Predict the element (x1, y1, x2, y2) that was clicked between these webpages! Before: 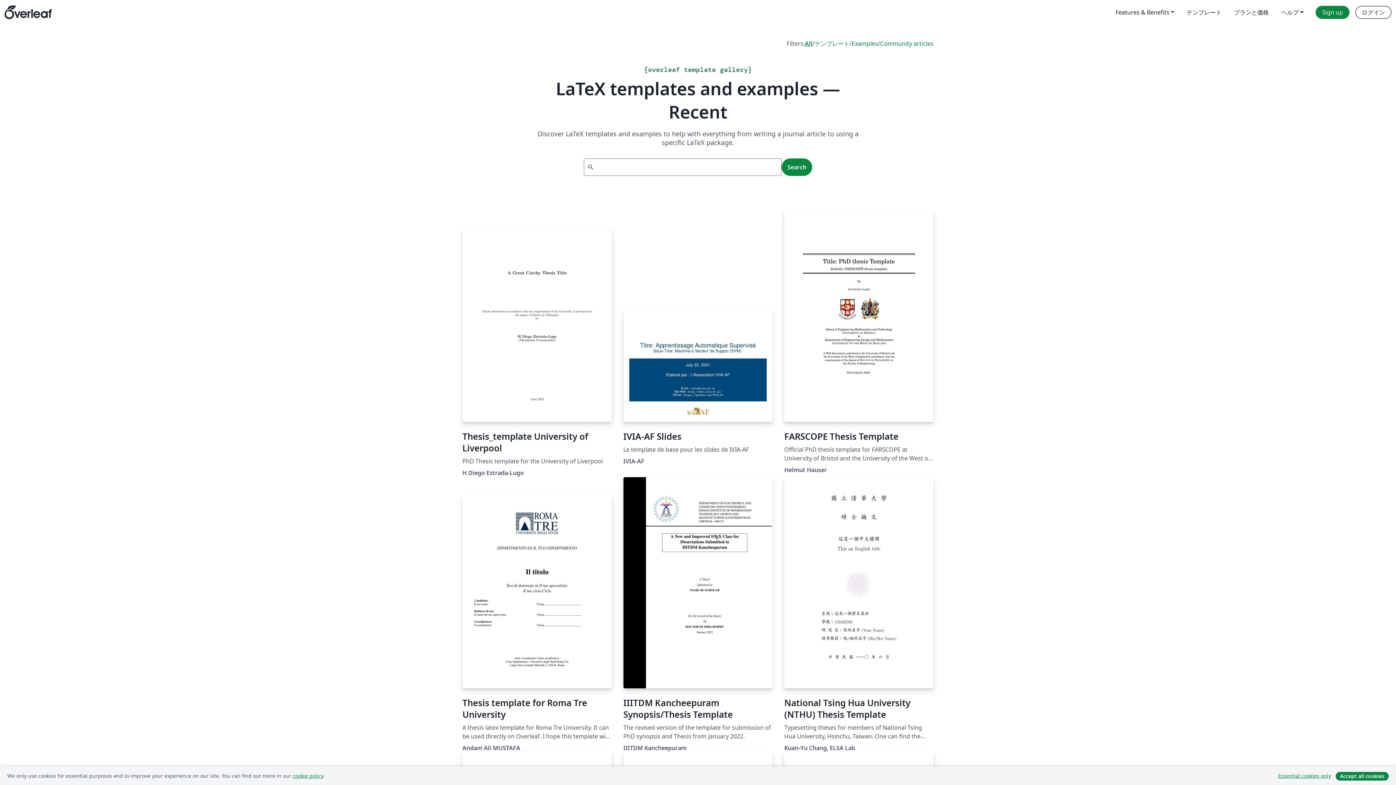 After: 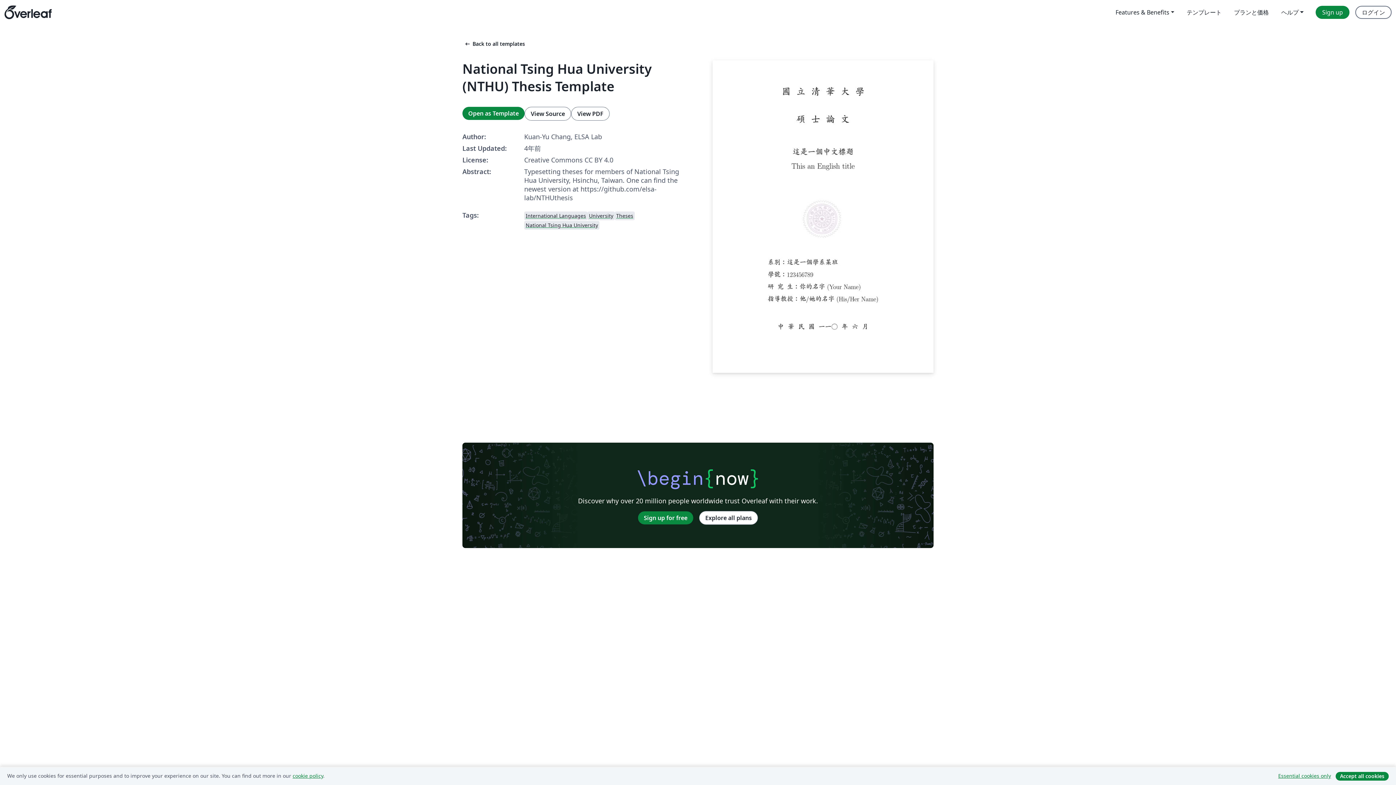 Action: label: National Tsing Hua University (NTHU) Thesis Template bbox: (784, 477, 933, 720)